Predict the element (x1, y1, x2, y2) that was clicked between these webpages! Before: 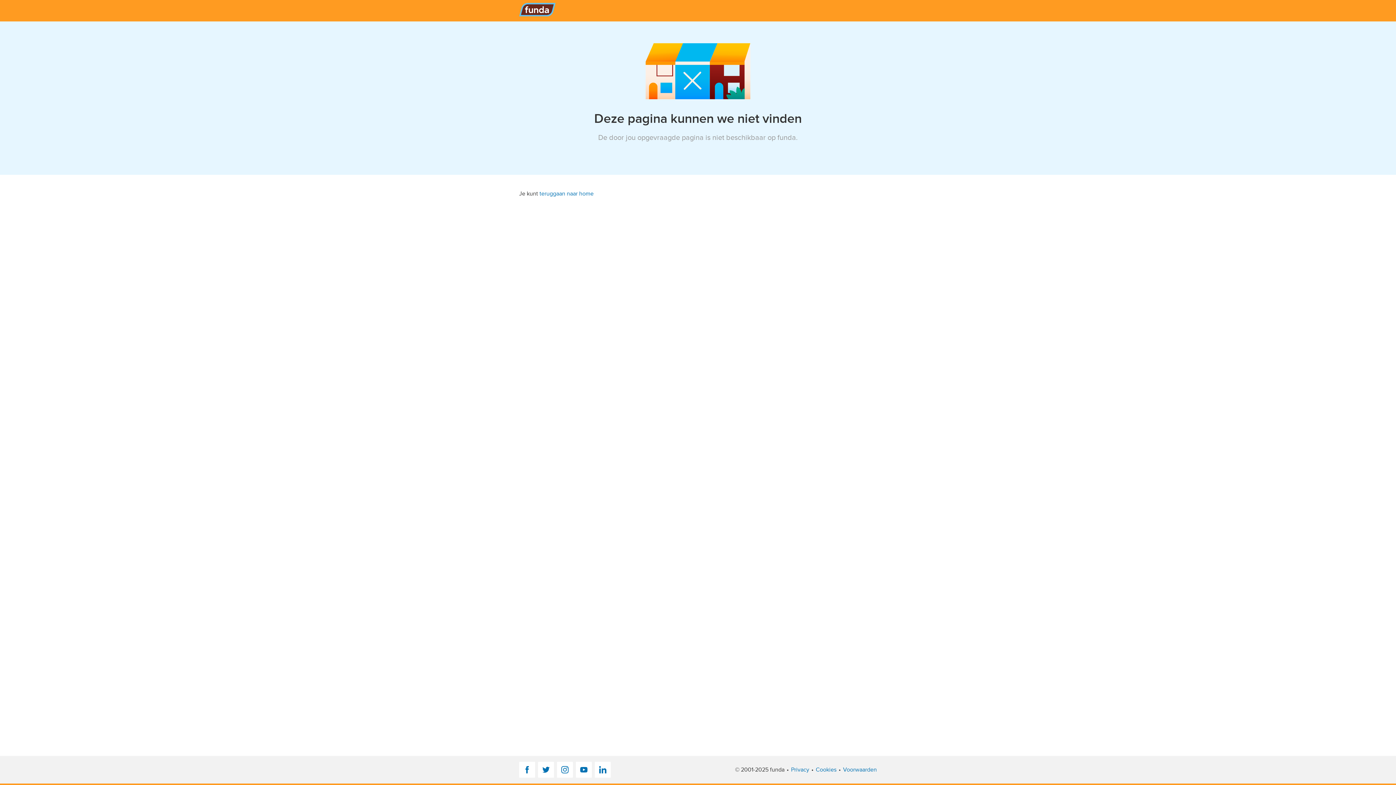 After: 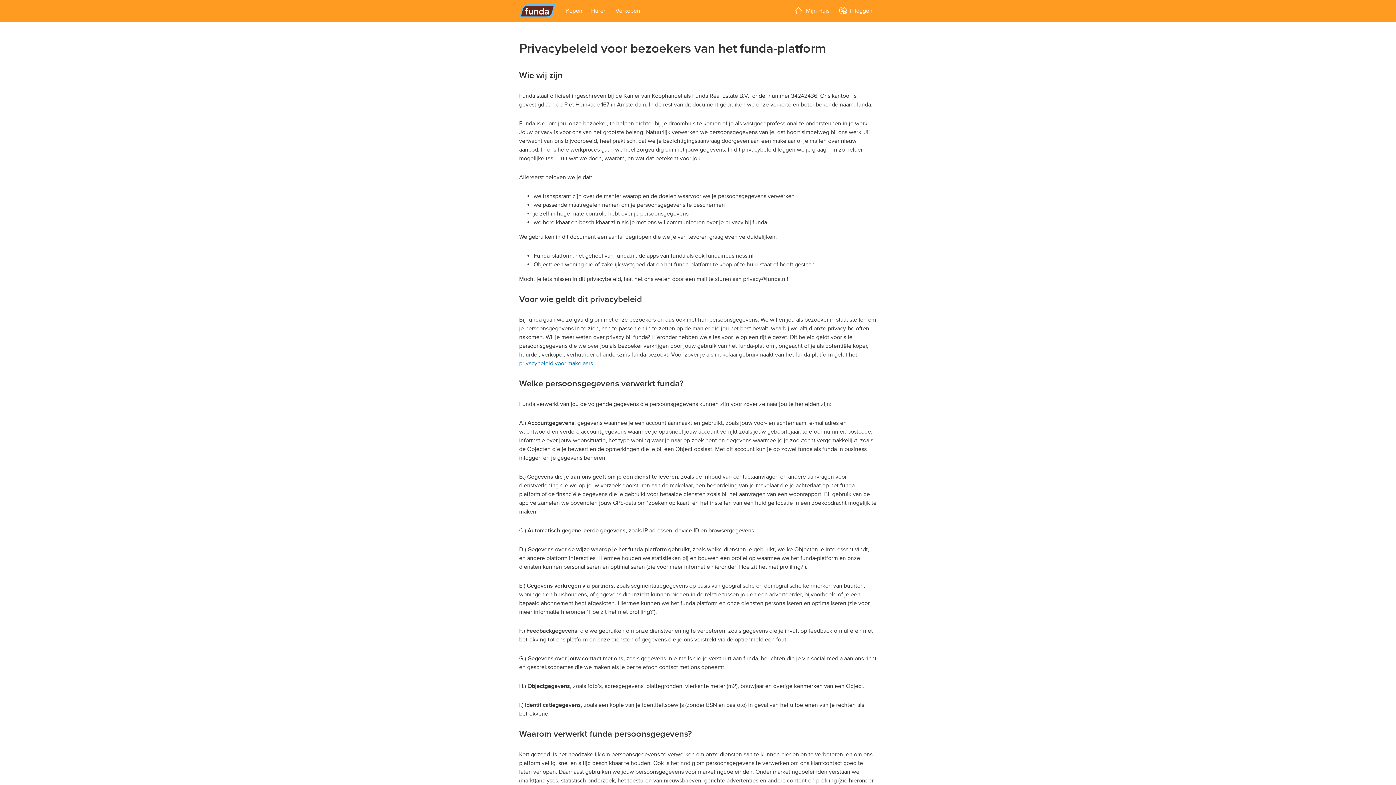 Action: label: Privacy bbox: (791, 765, 809, 774)